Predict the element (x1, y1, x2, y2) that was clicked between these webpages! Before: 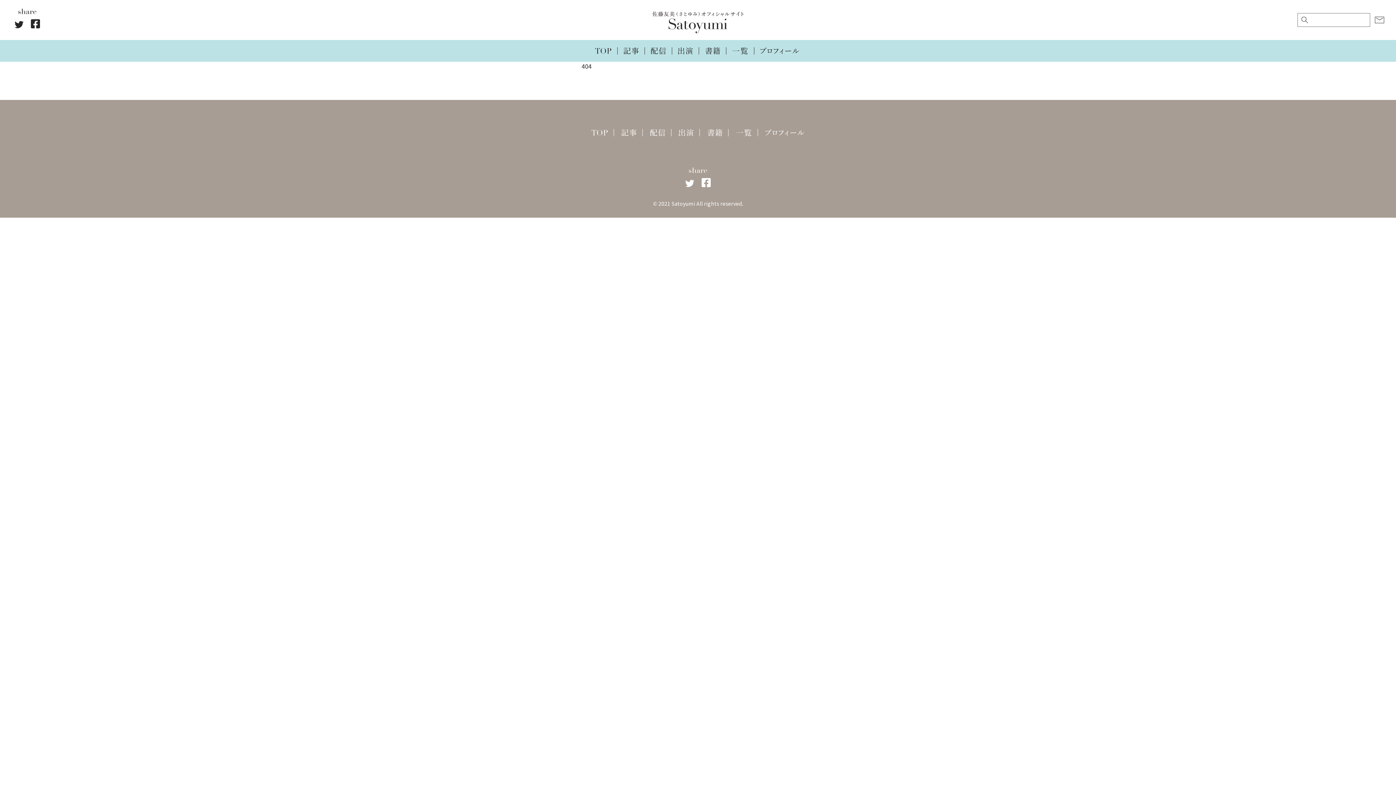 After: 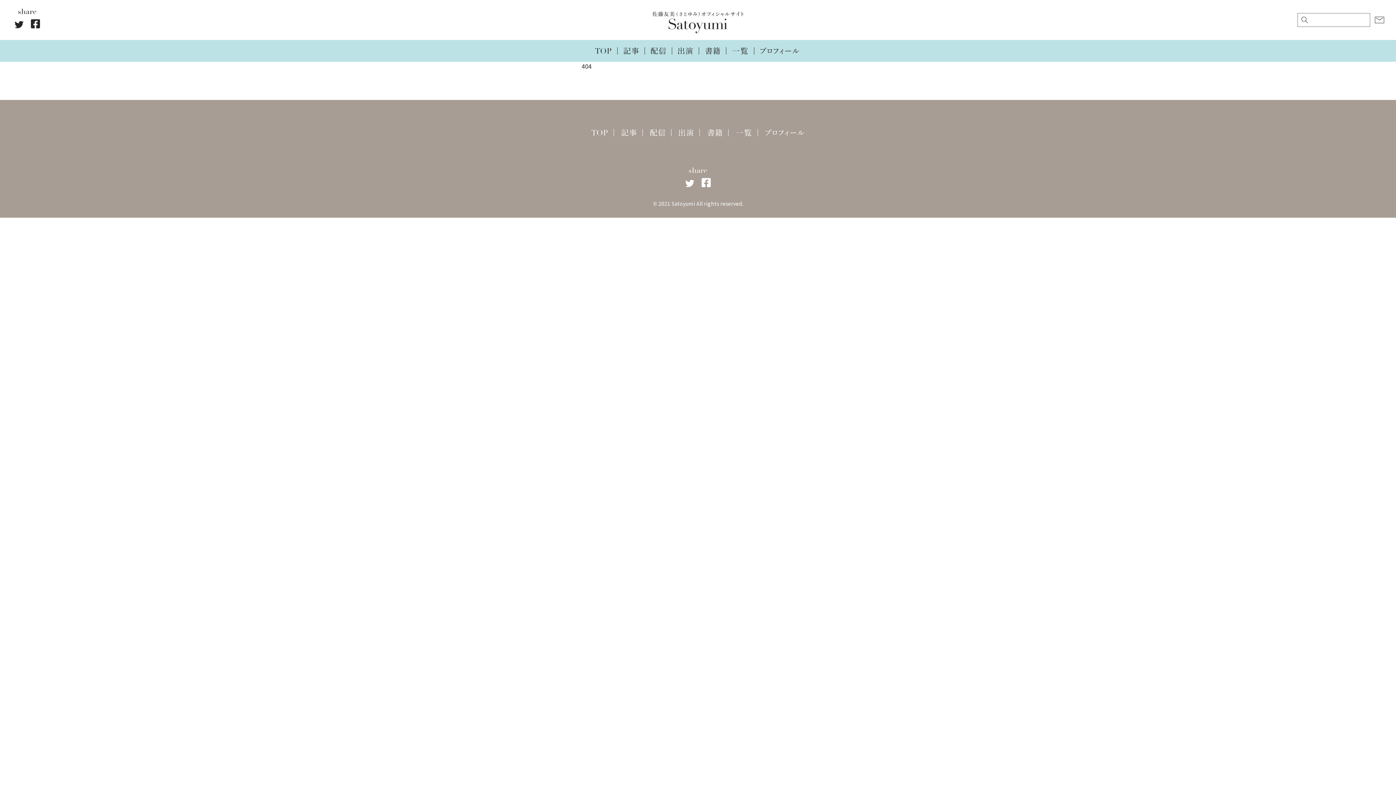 Action: bbox: (11, 21, 26, 30)